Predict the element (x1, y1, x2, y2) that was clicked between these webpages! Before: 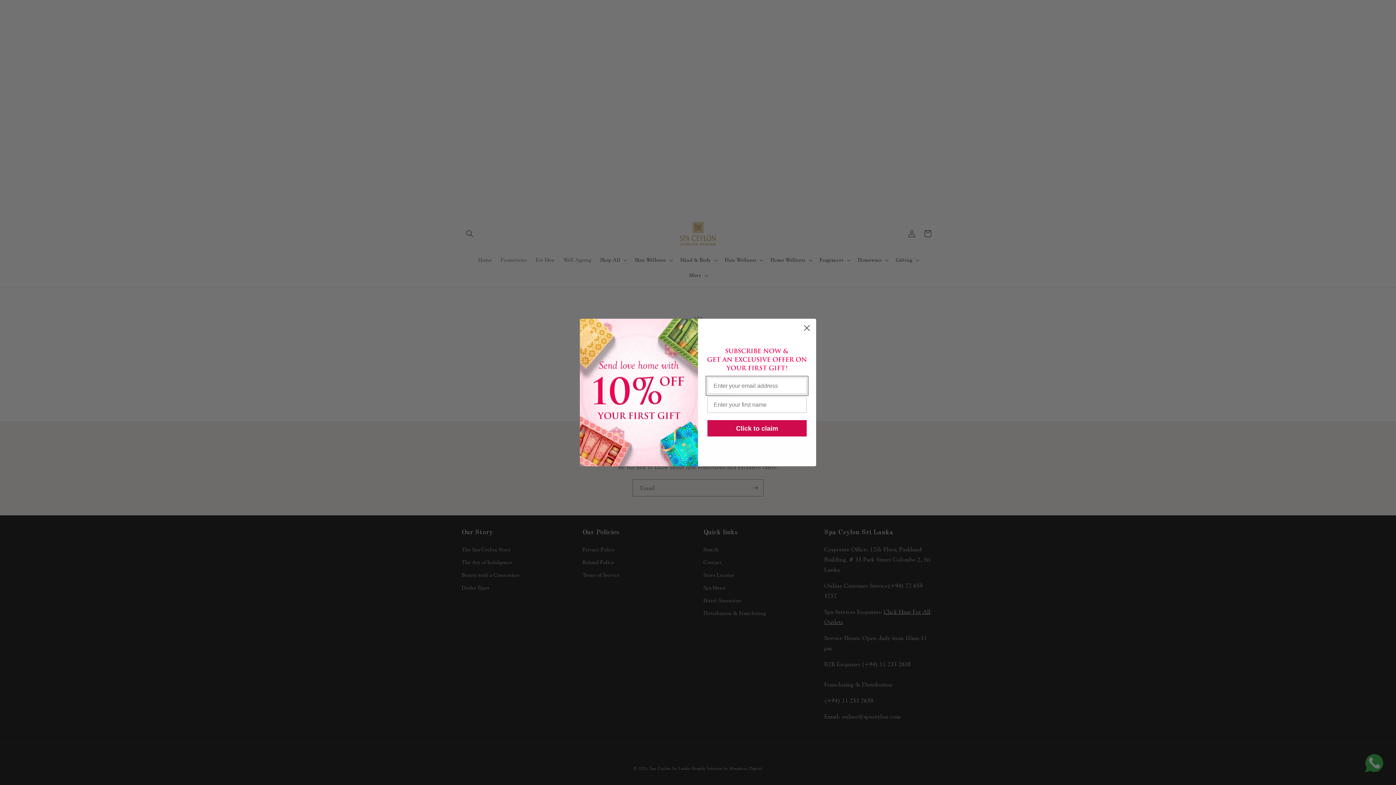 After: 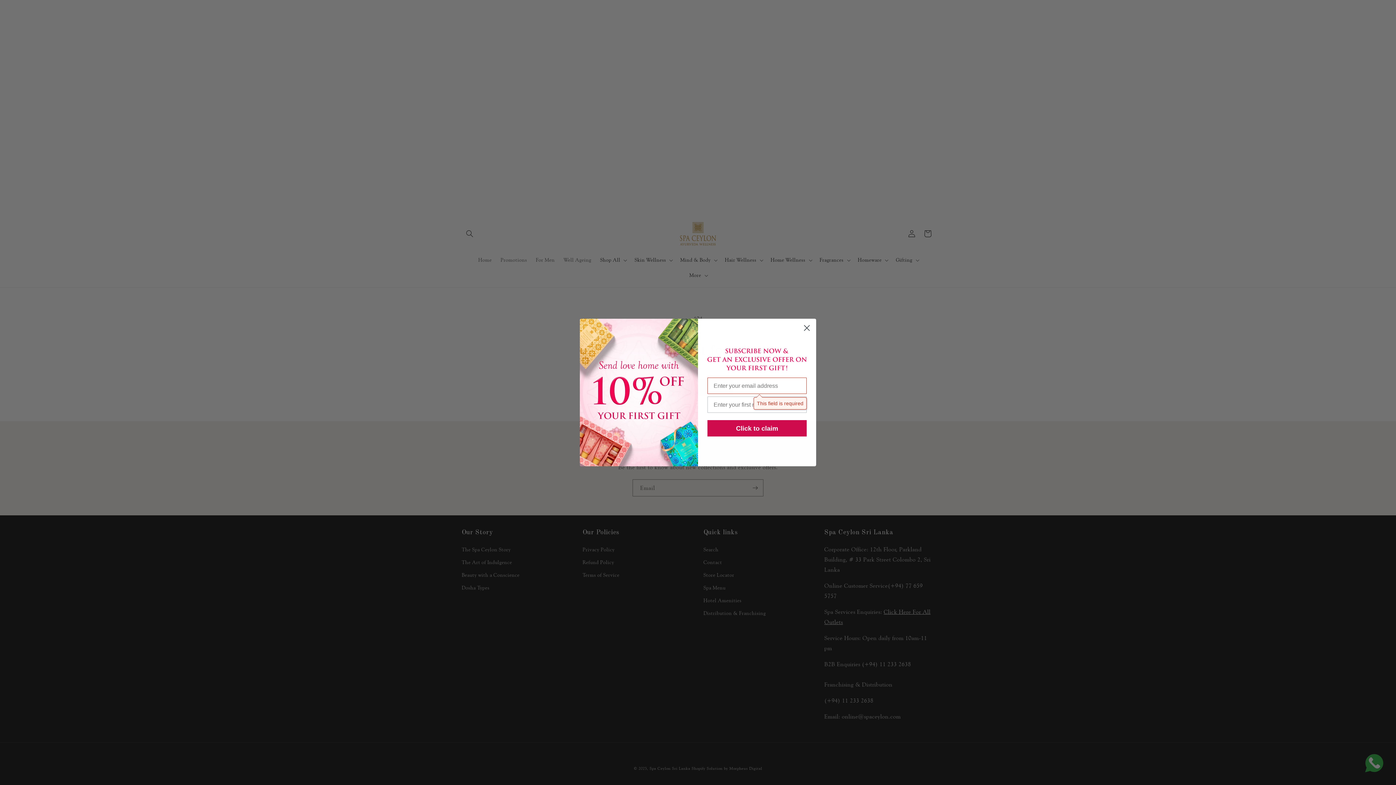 Action: label: Click to claim bbox: (707, 420, 806, 436)